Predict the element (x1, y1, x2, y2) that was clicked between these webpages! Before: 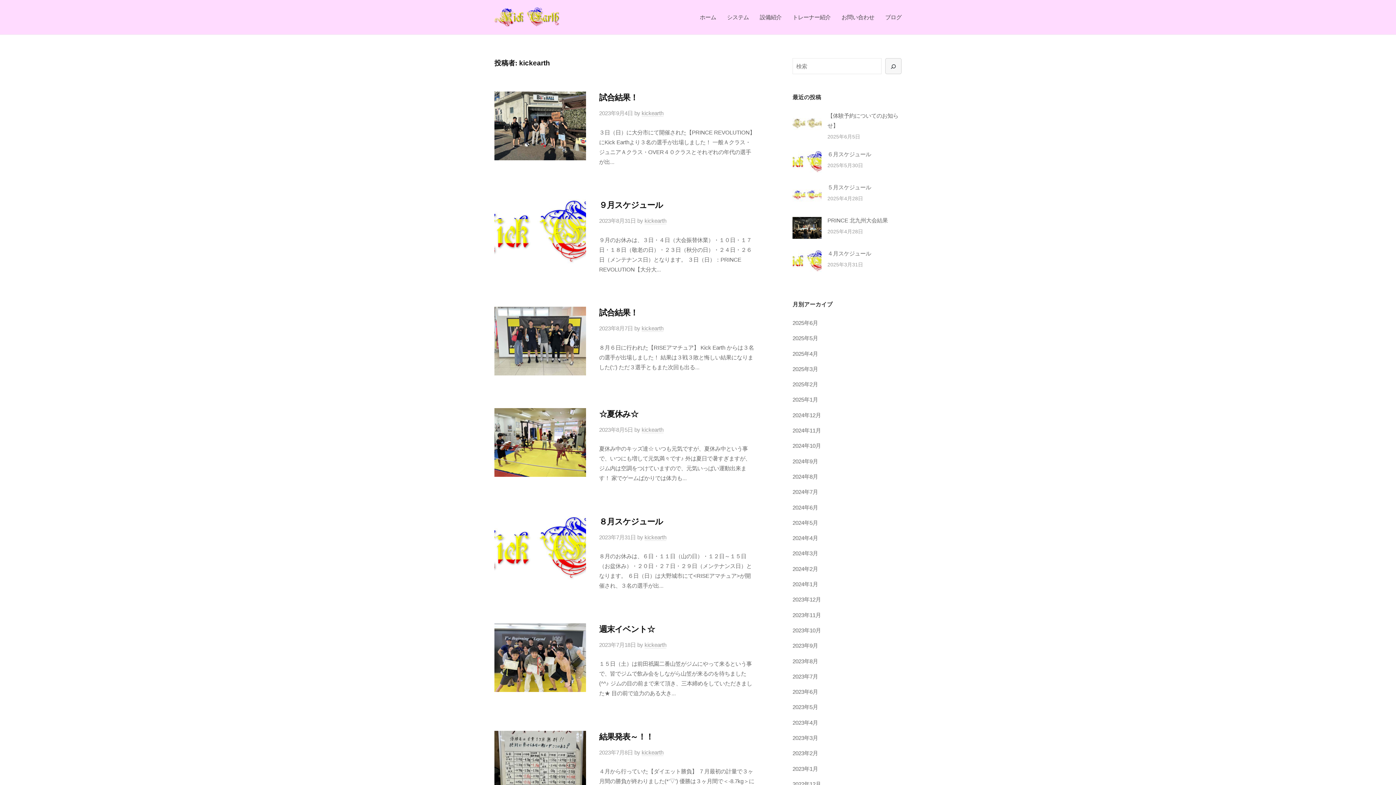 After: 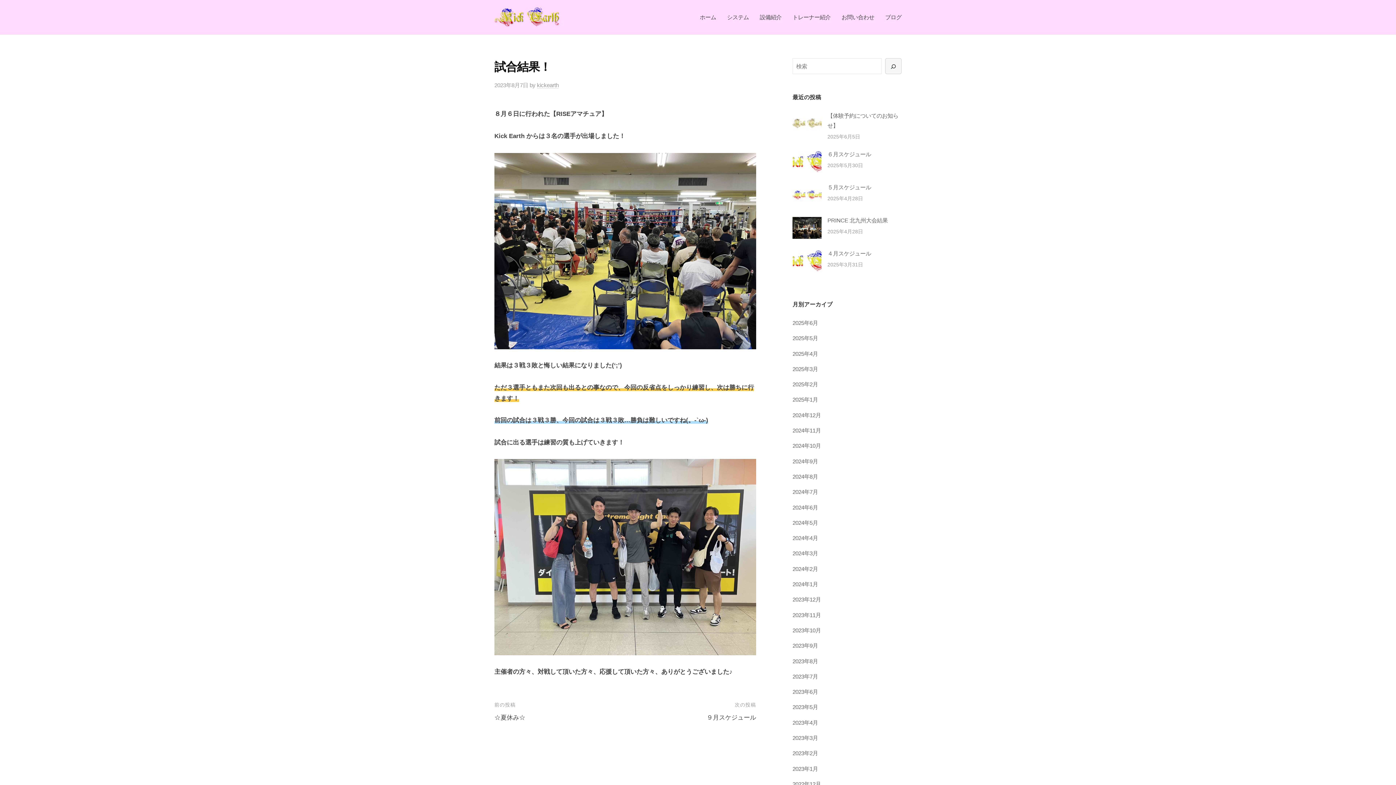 Action: bbox: (599, 308, 638, 317) label: 試合結果！